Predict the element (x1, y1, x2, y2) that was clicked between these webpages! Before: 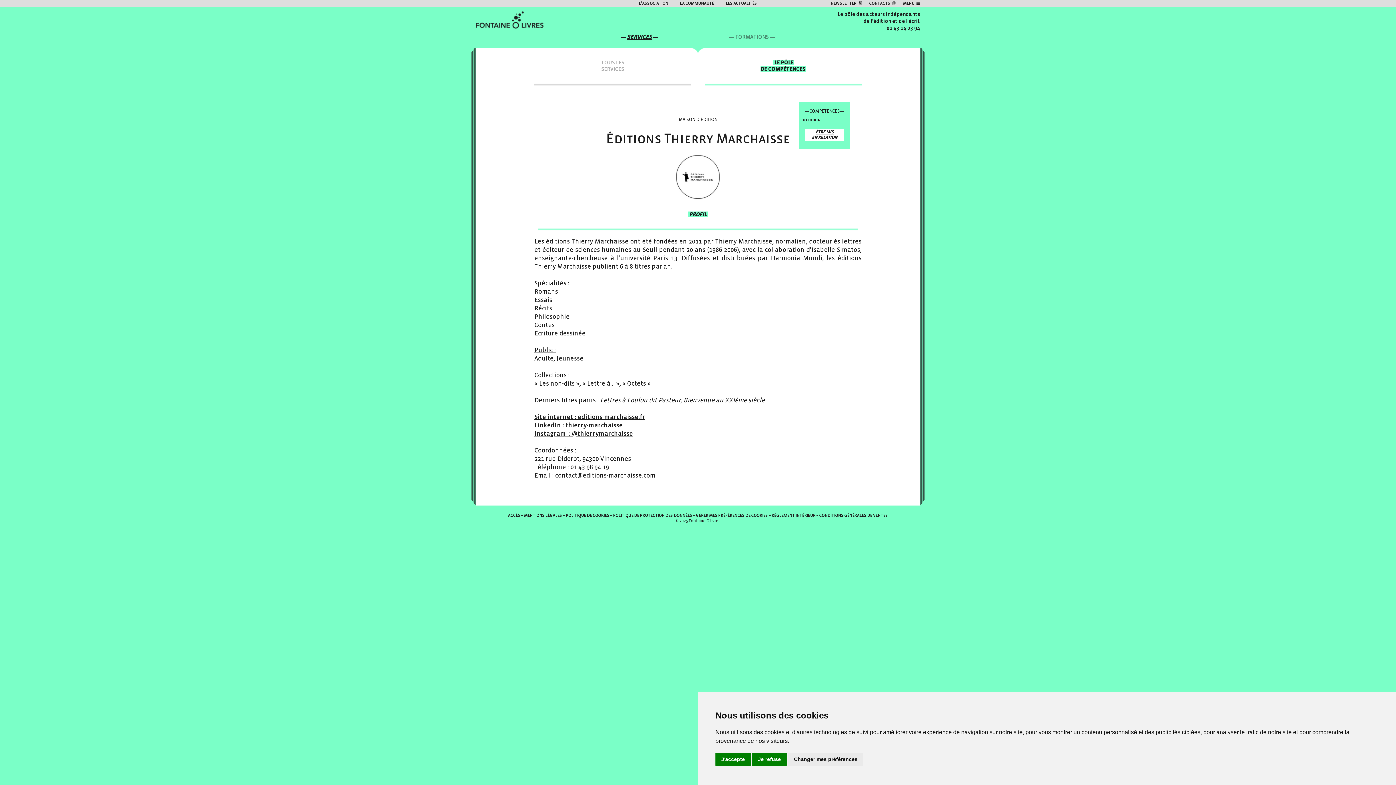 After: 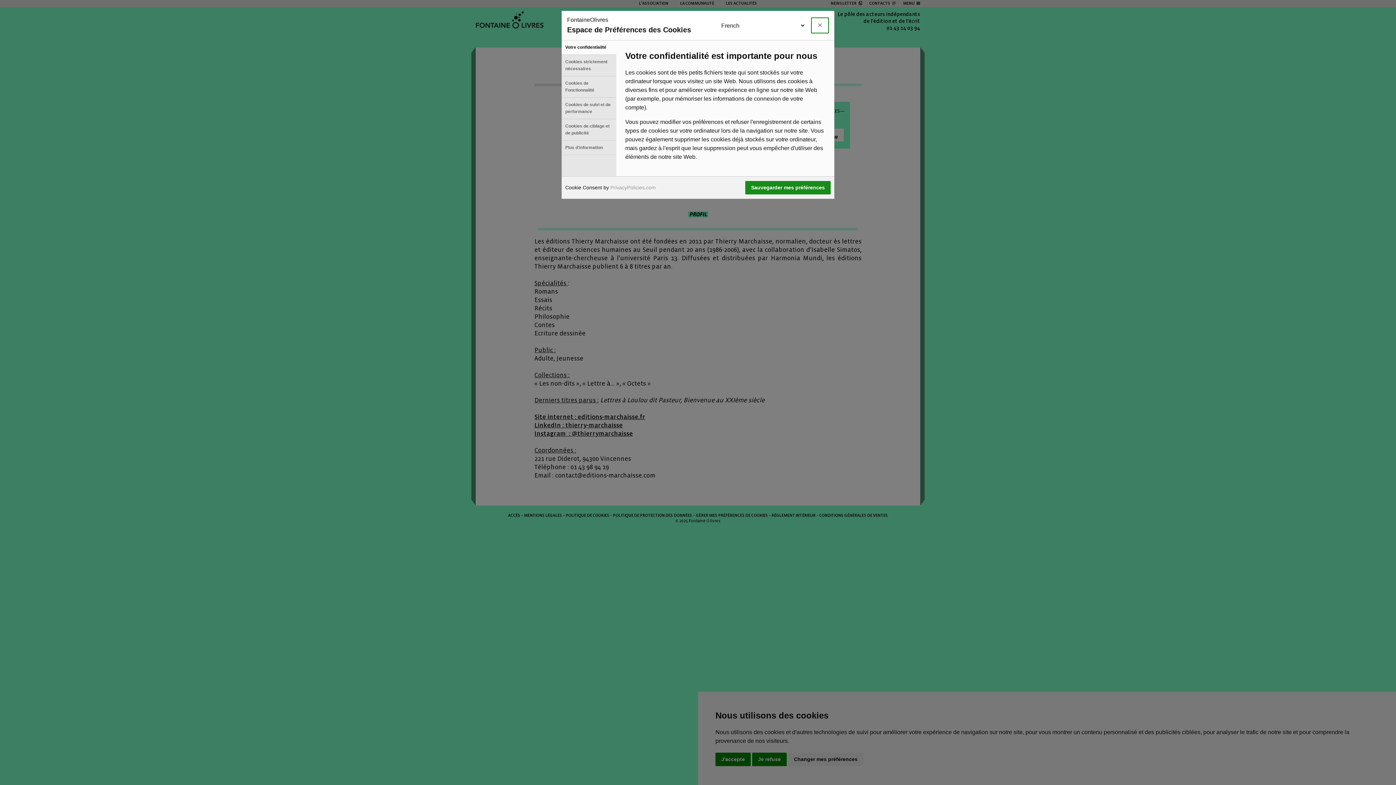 Action: bbox: (788, 753, 863, 766) label: Changer mes préférences